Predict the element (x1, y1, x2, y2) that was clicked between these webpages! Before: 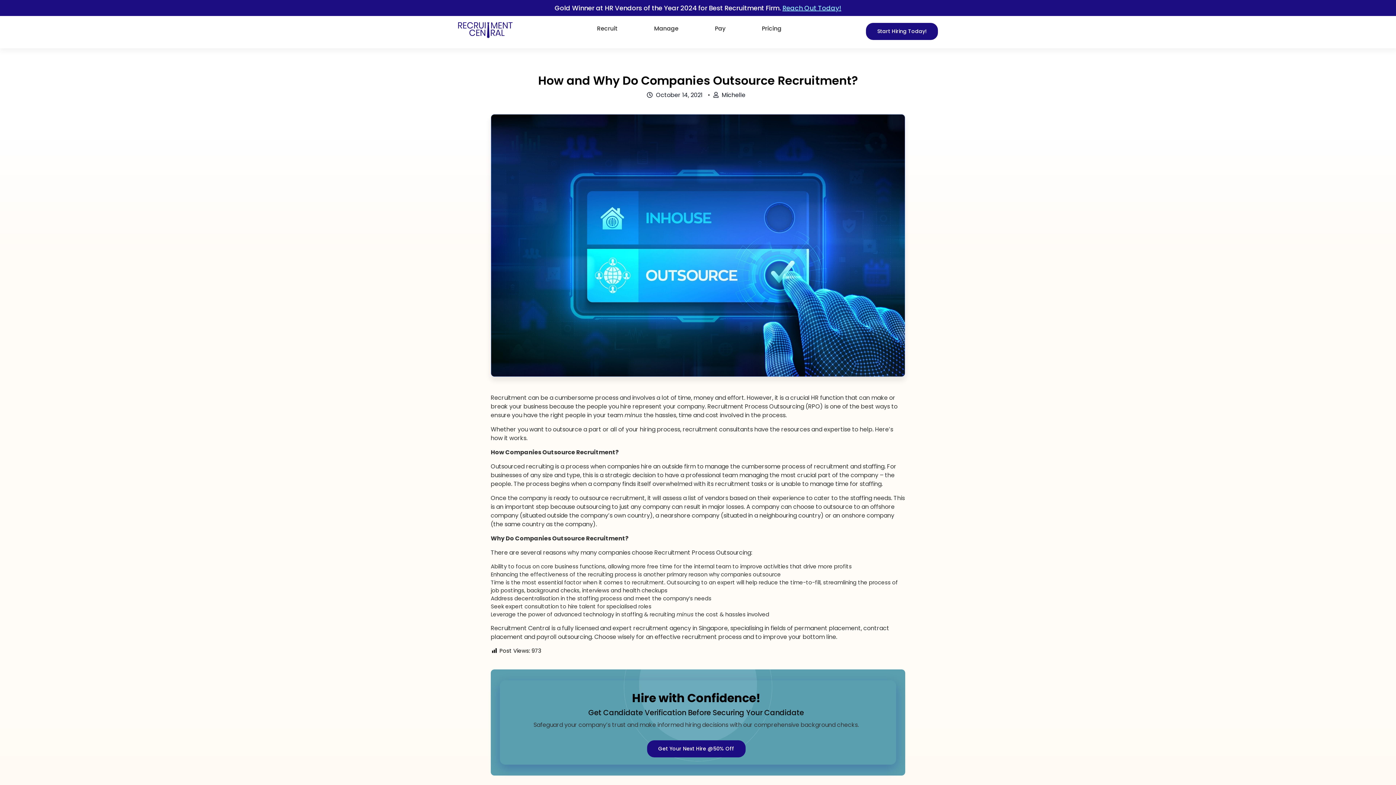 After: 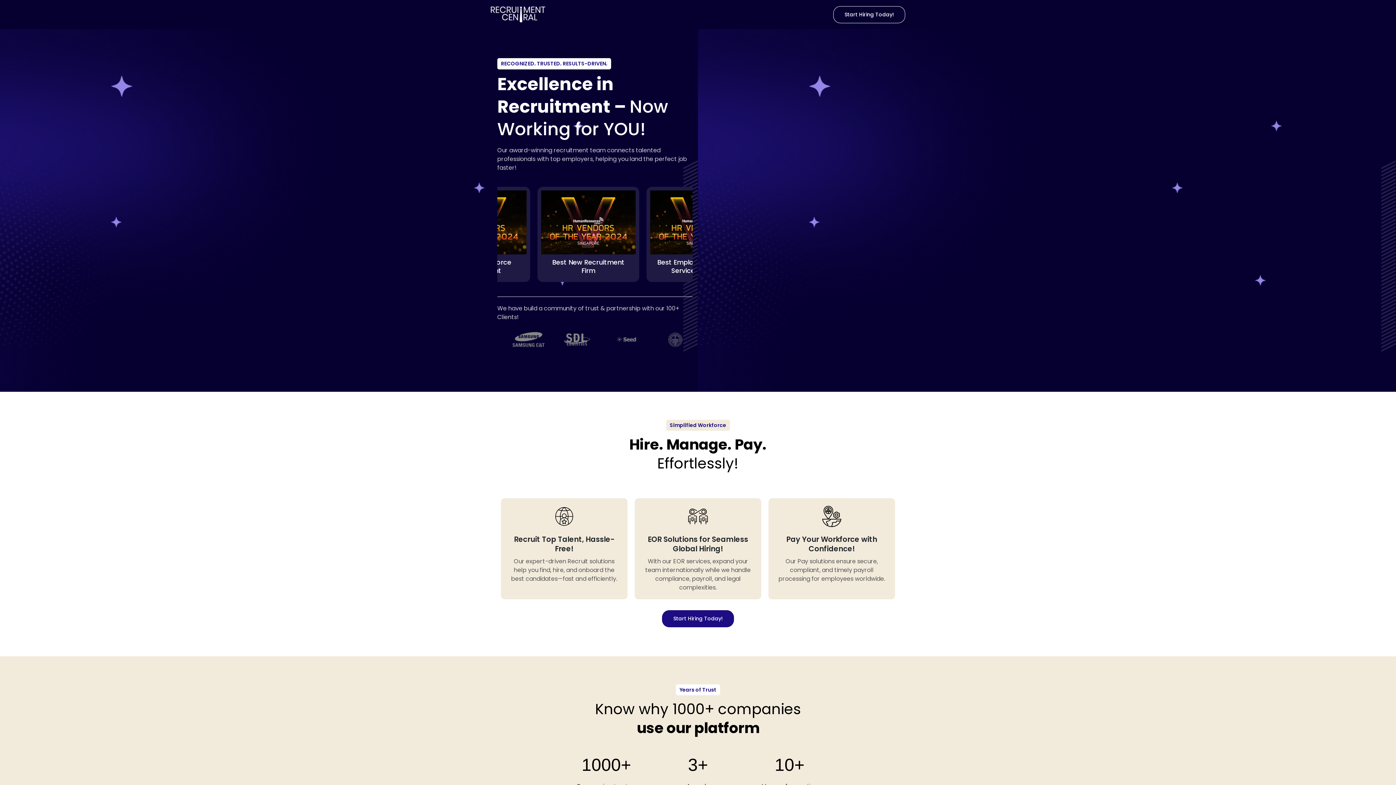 Action: bbox: (782, 3, 841, 12) label: Reach Out Today!